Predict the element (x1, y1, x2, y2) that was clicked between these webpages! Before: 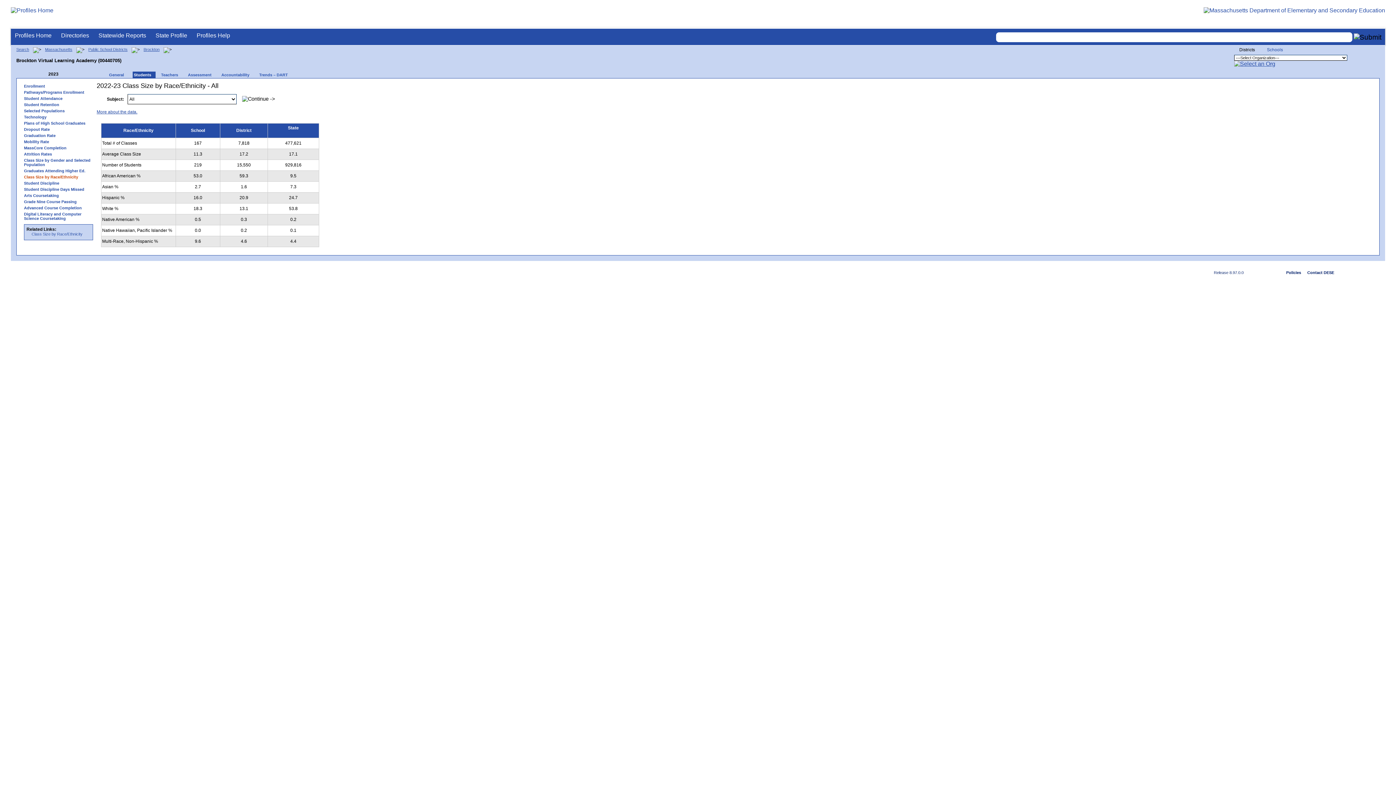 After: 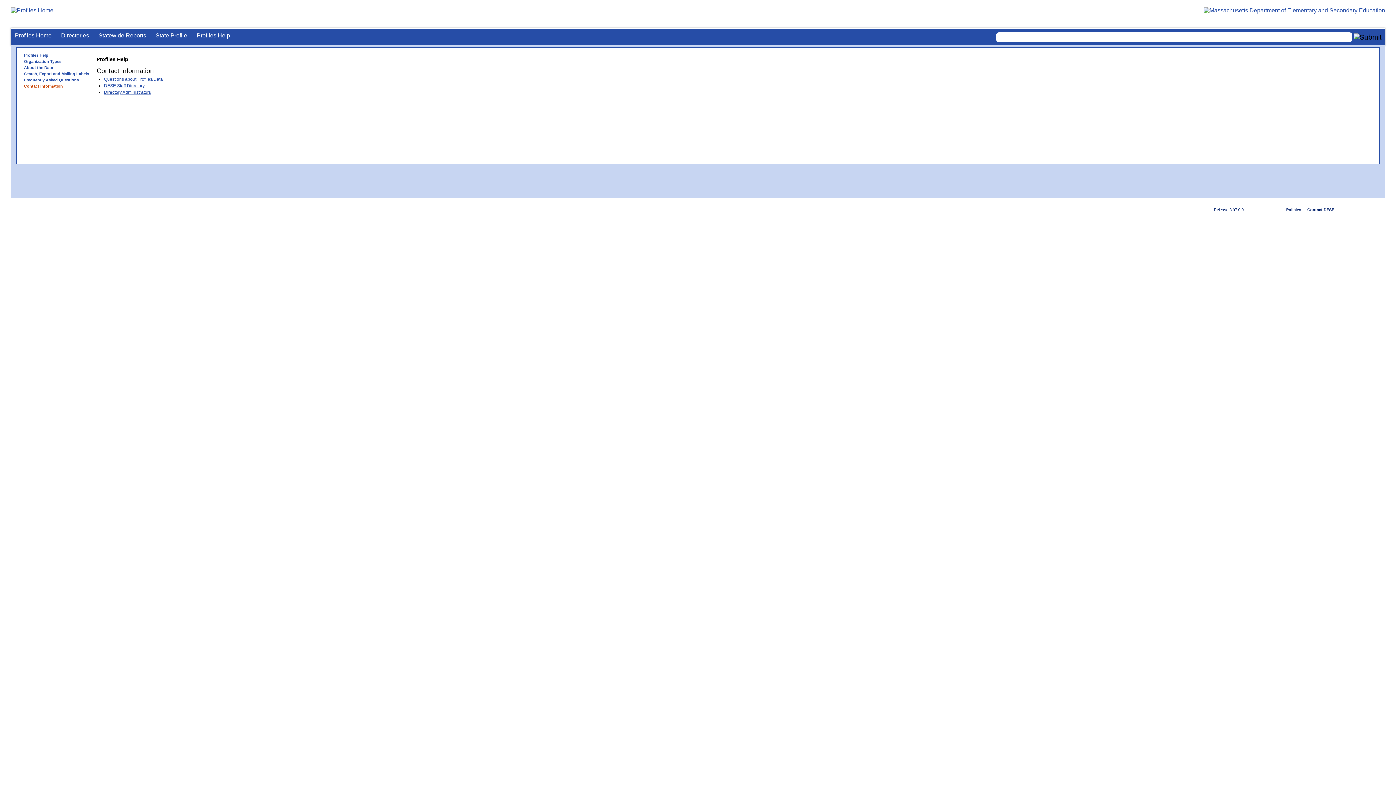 Action: bbox: (1307, 270, 1334, 274) label: Contact DESE